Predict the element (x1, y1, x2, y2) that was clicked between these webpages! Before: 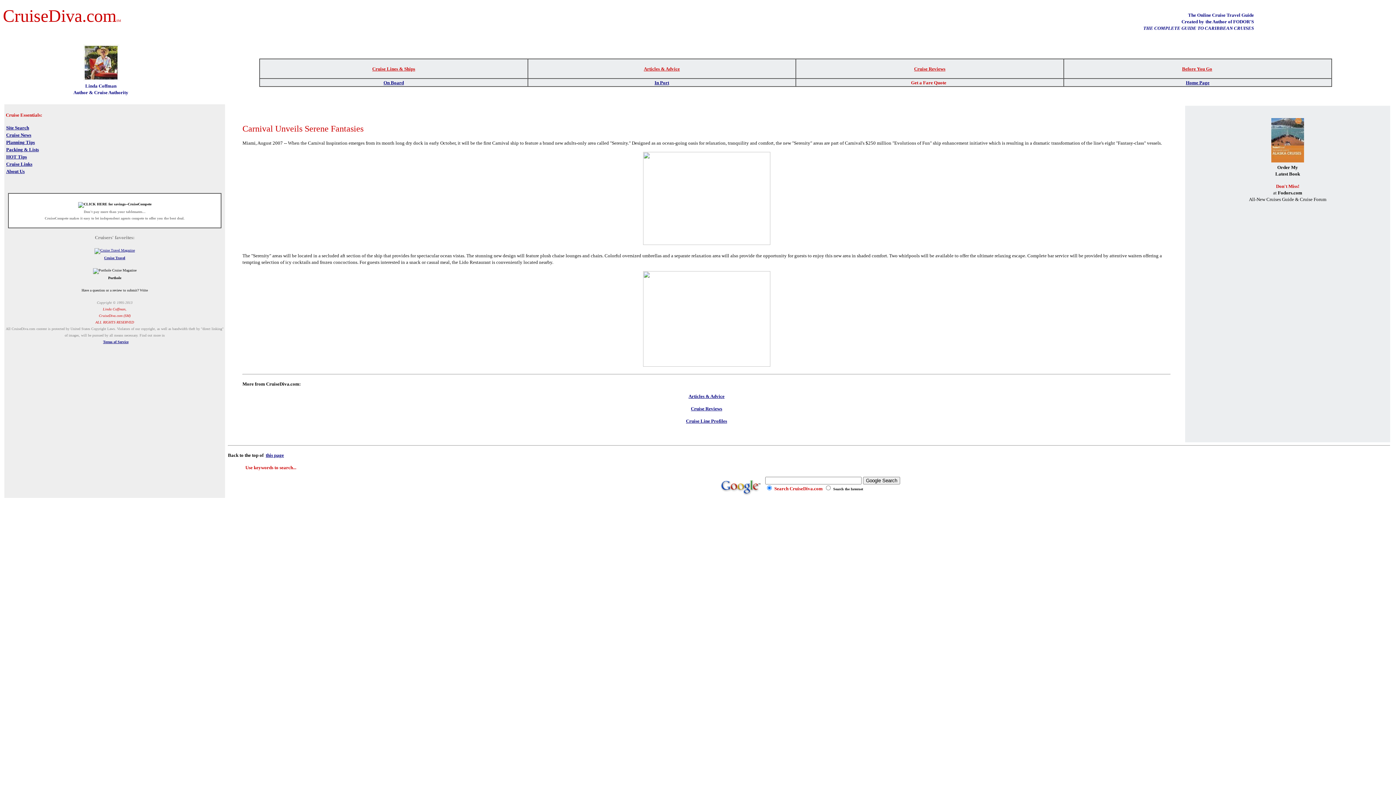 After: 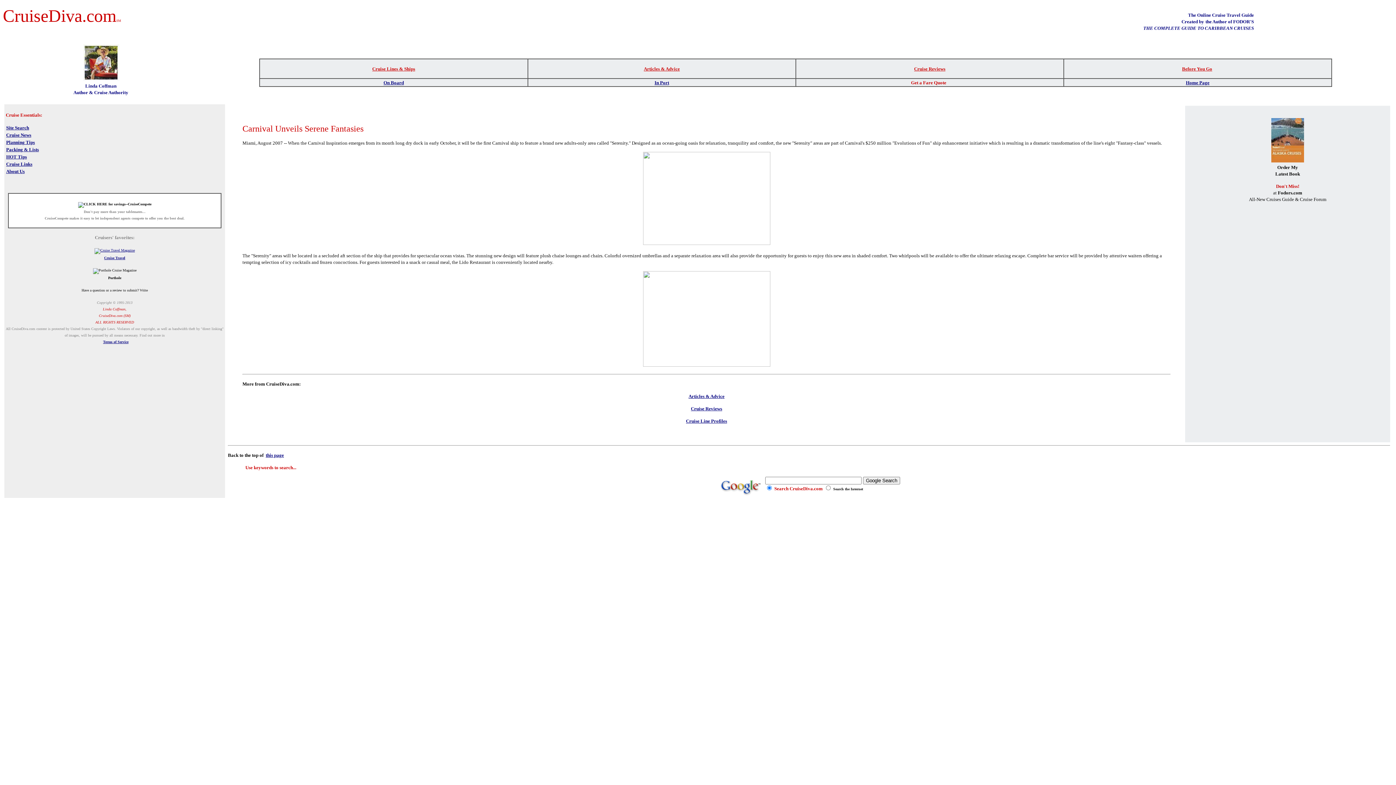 Action: label: t bbox: (82, 75, 83, 81)